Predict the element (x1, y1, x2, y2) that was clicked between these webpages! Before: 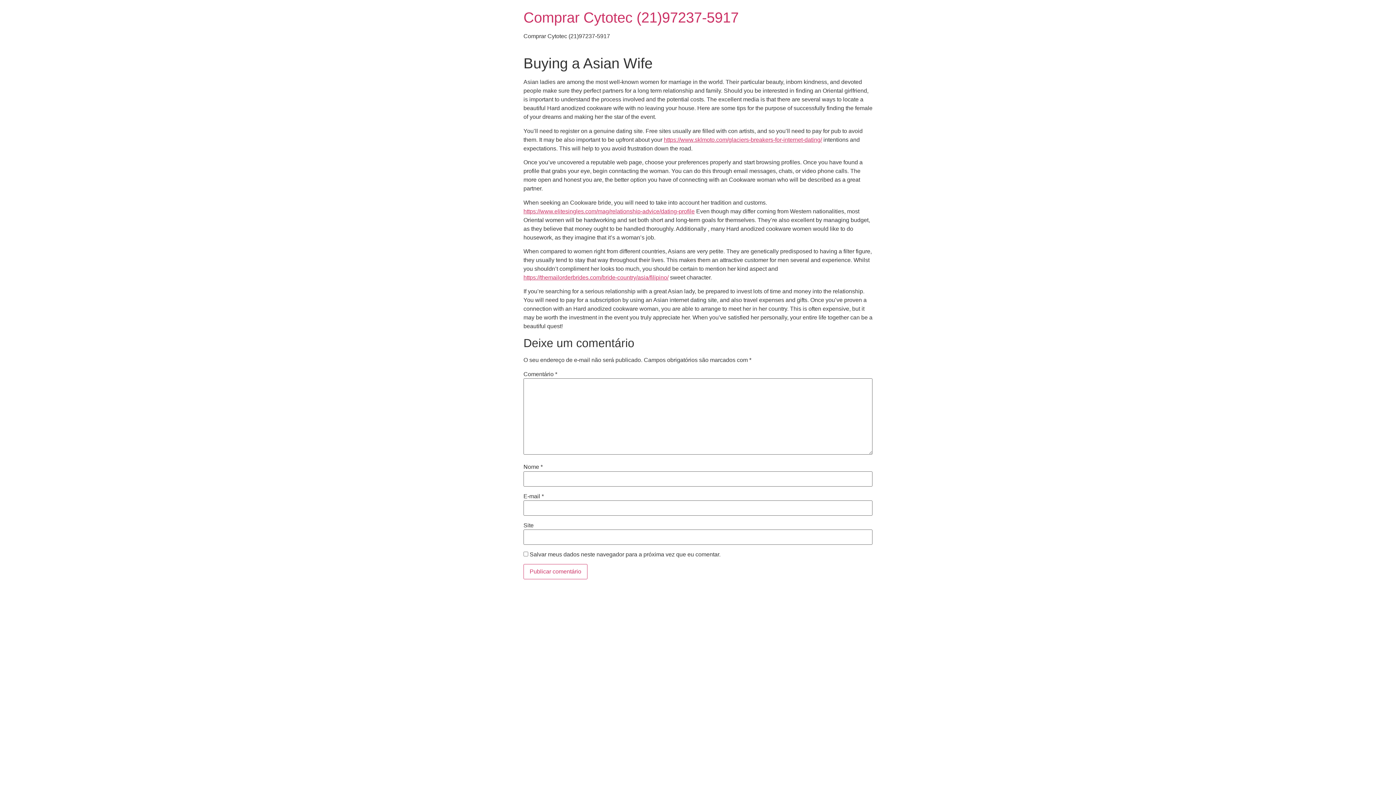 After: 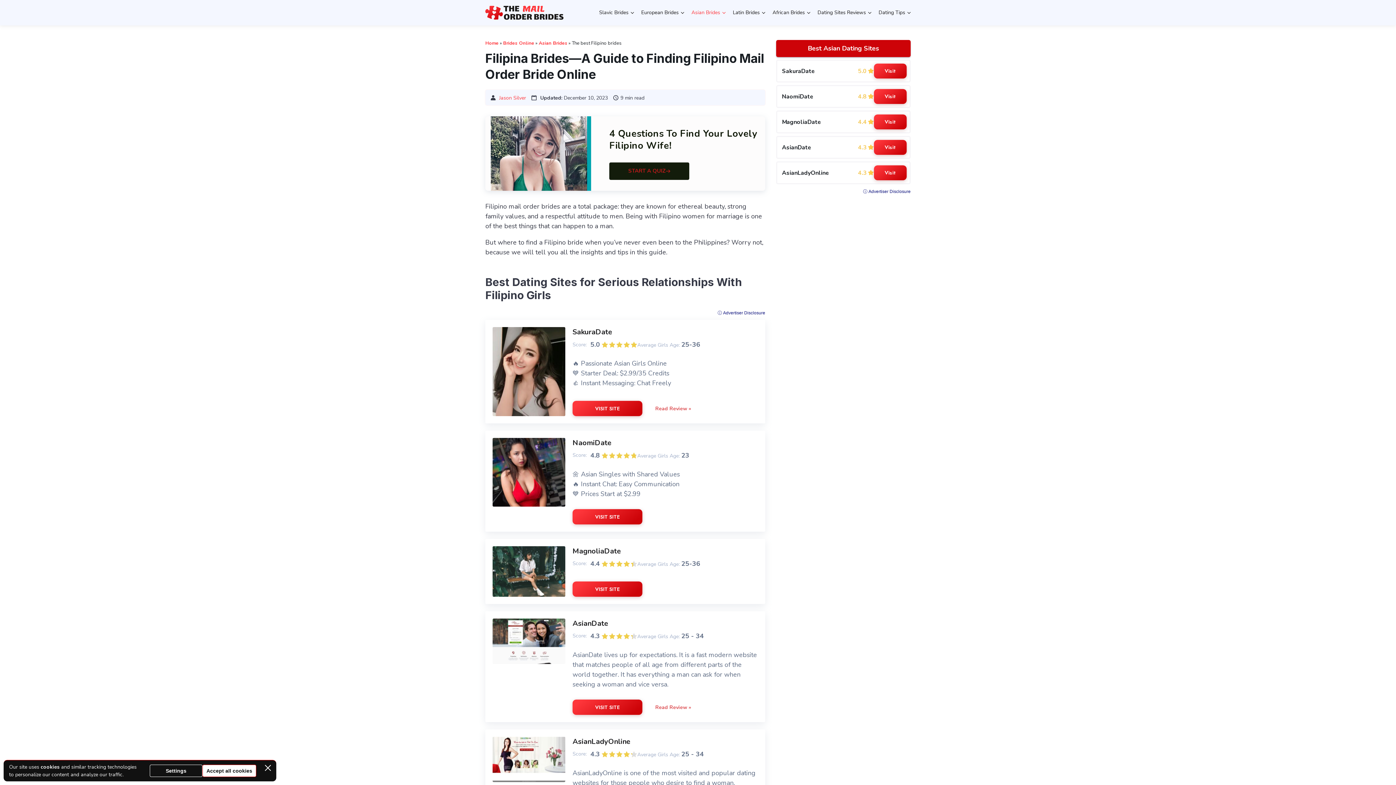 Action: bbox: (523, 274, 668, 280) label: https://themailorderbrides.com/bride-country/asia/filipino/